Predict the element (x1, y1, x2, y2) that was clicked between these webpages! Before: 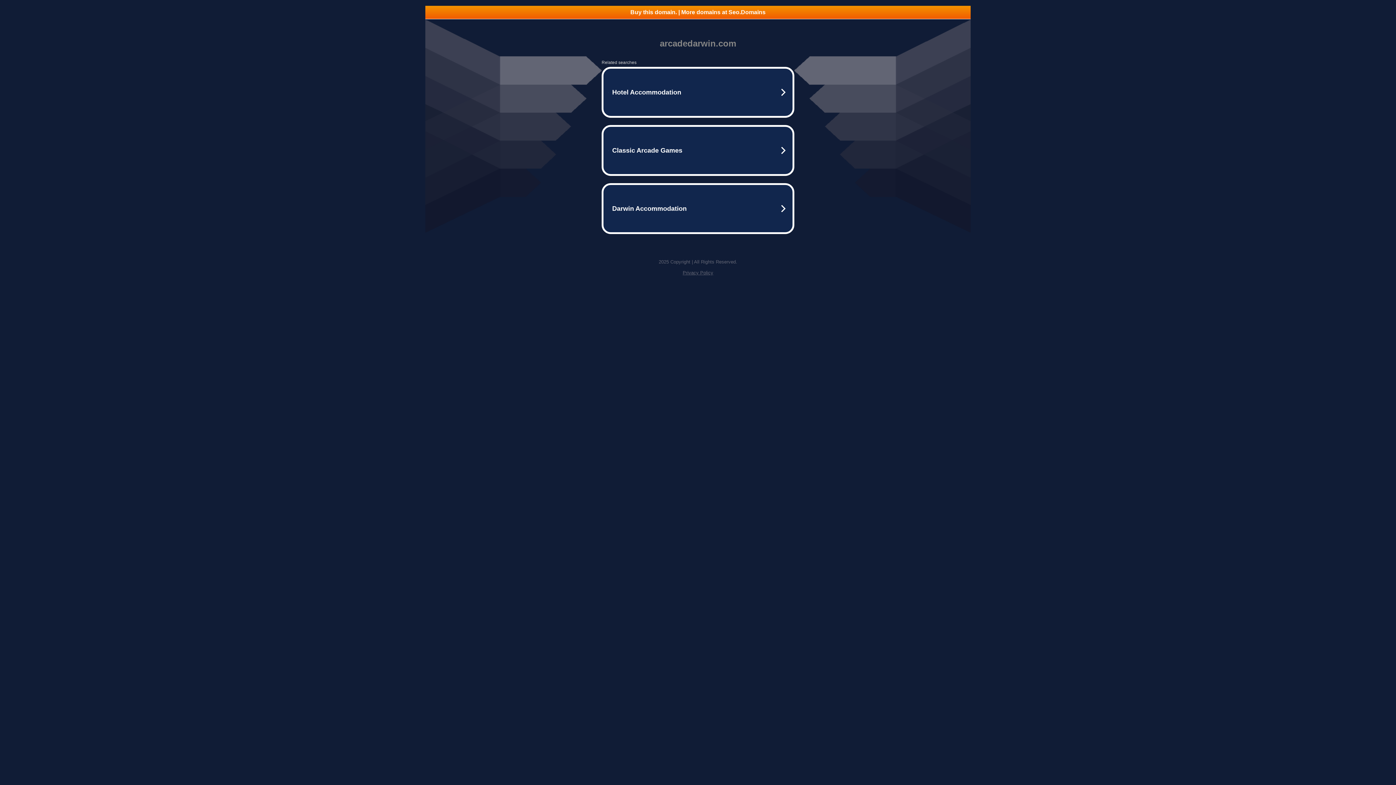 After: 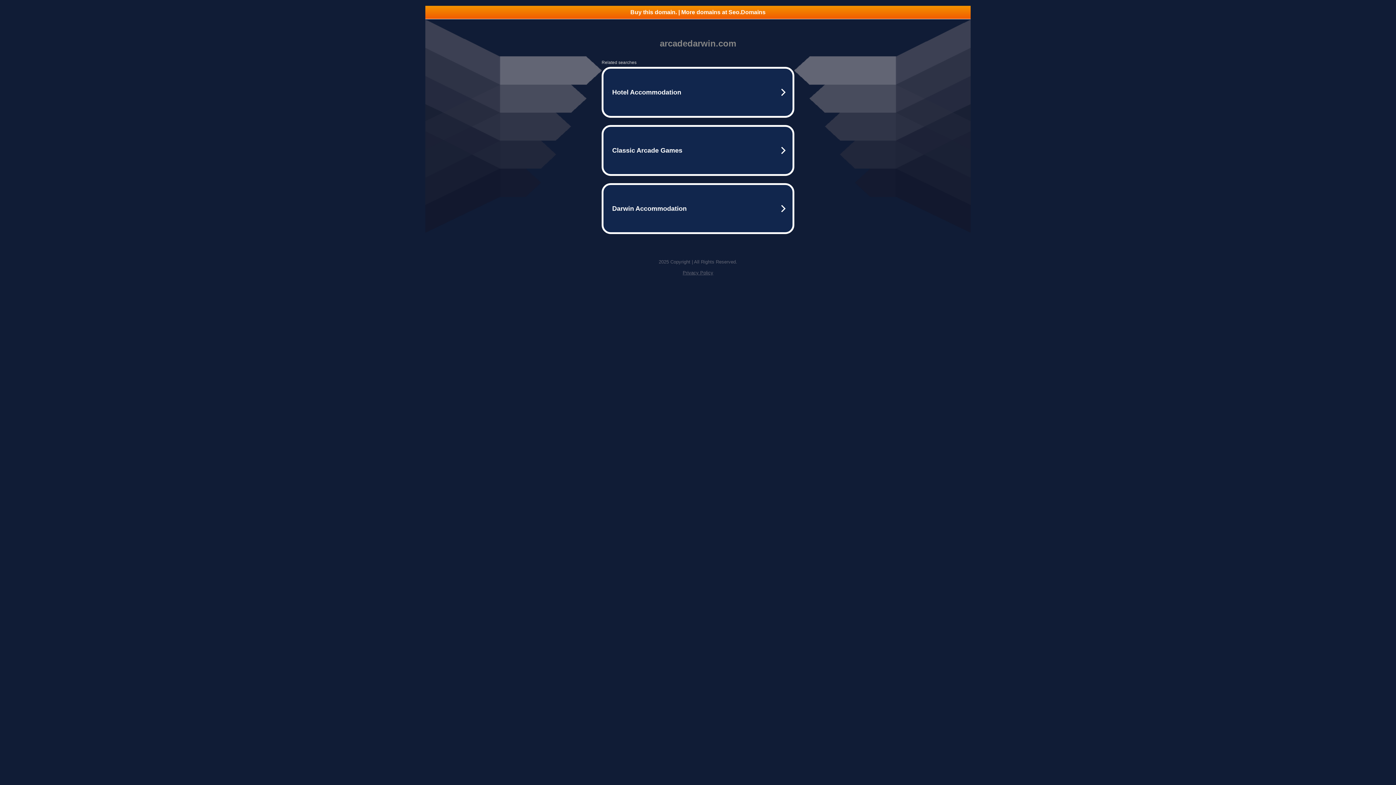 Action: bbox: (425, 5, 970, 18) label: Buy this domain. | More domains at Seo.Domains